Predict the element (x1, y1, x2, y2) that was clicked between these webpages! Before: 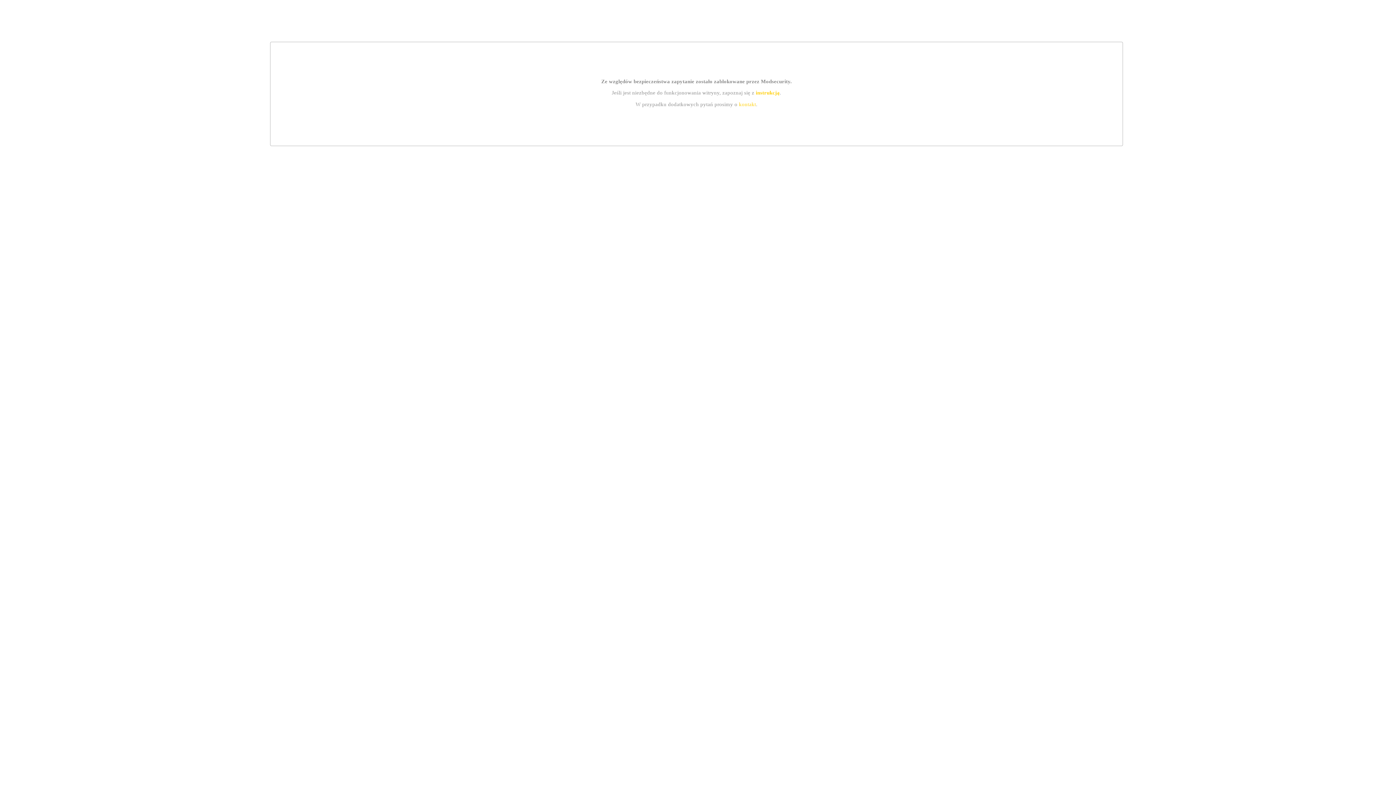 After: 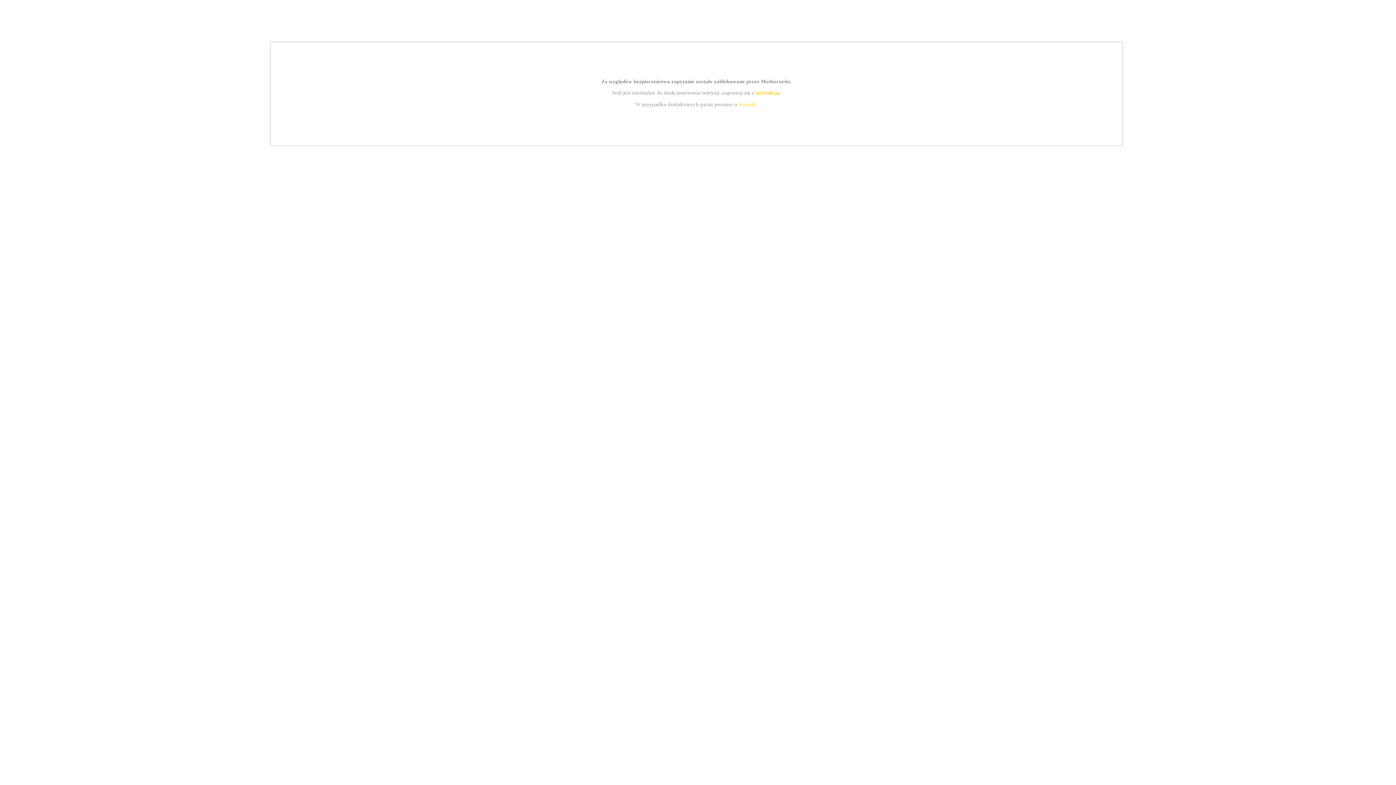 Action: label: instrukcją bbox: (755, 89, 779, 95)